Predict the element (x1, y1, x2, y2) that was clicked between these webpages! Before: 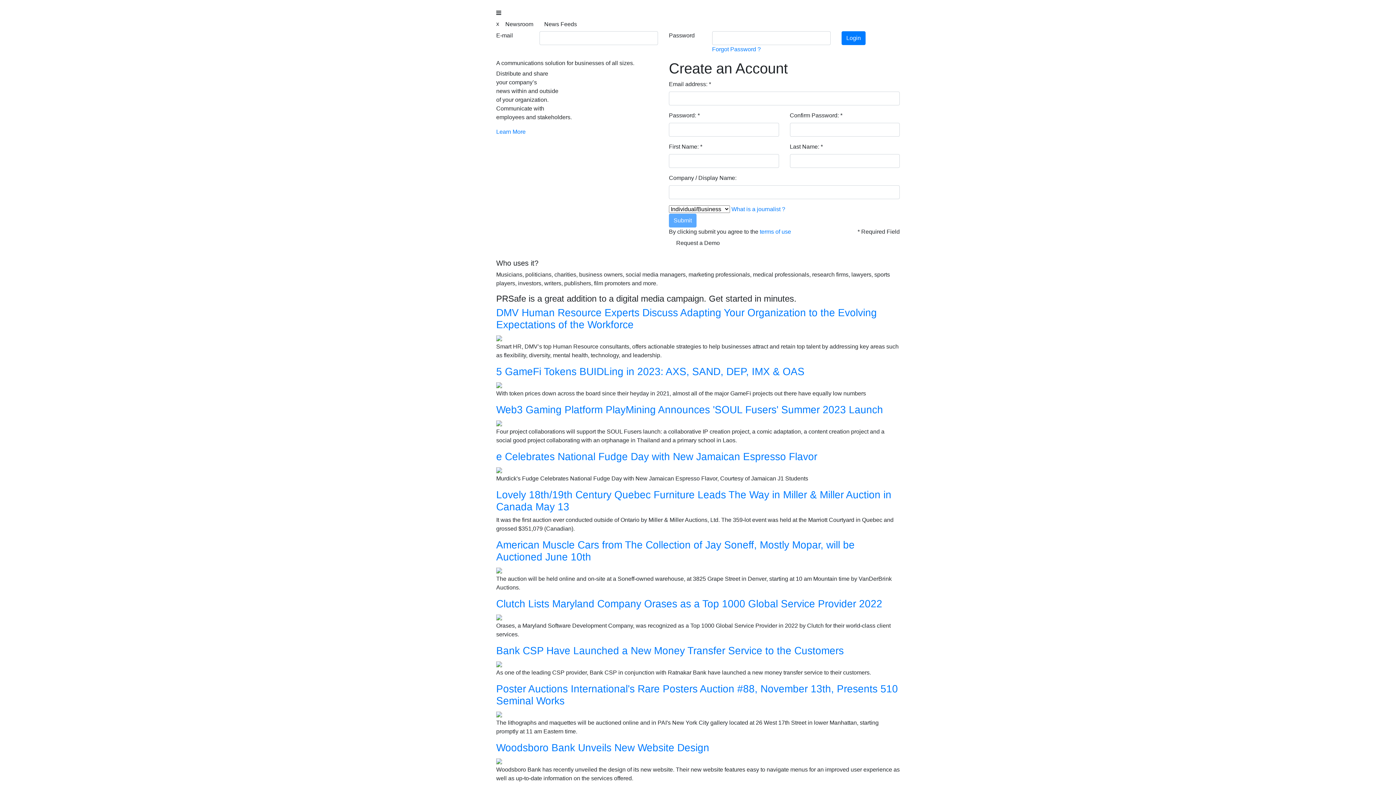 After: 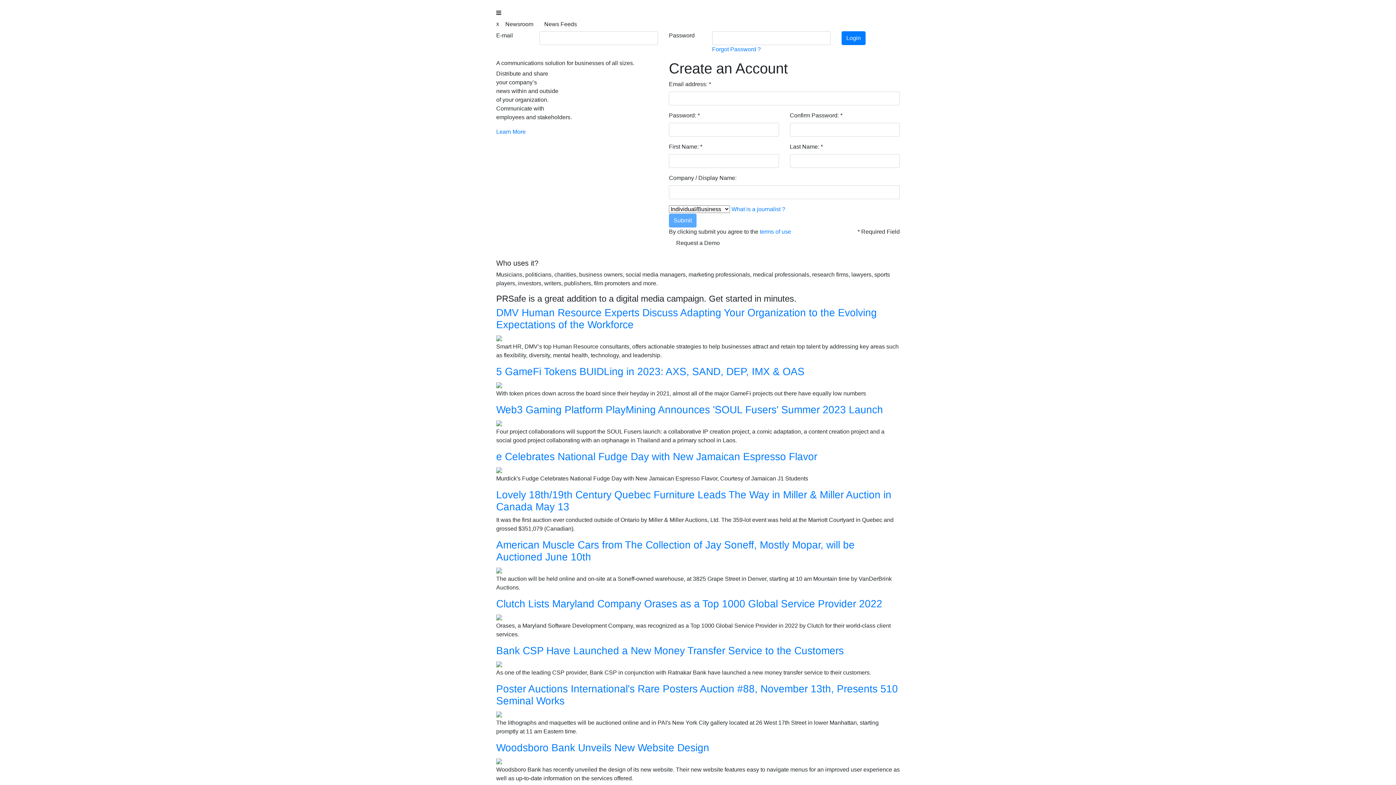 Action: label: Bank CSP Have Launched a New Money Transfer Service to the Customers bbox: (496, 645, 844, 656)